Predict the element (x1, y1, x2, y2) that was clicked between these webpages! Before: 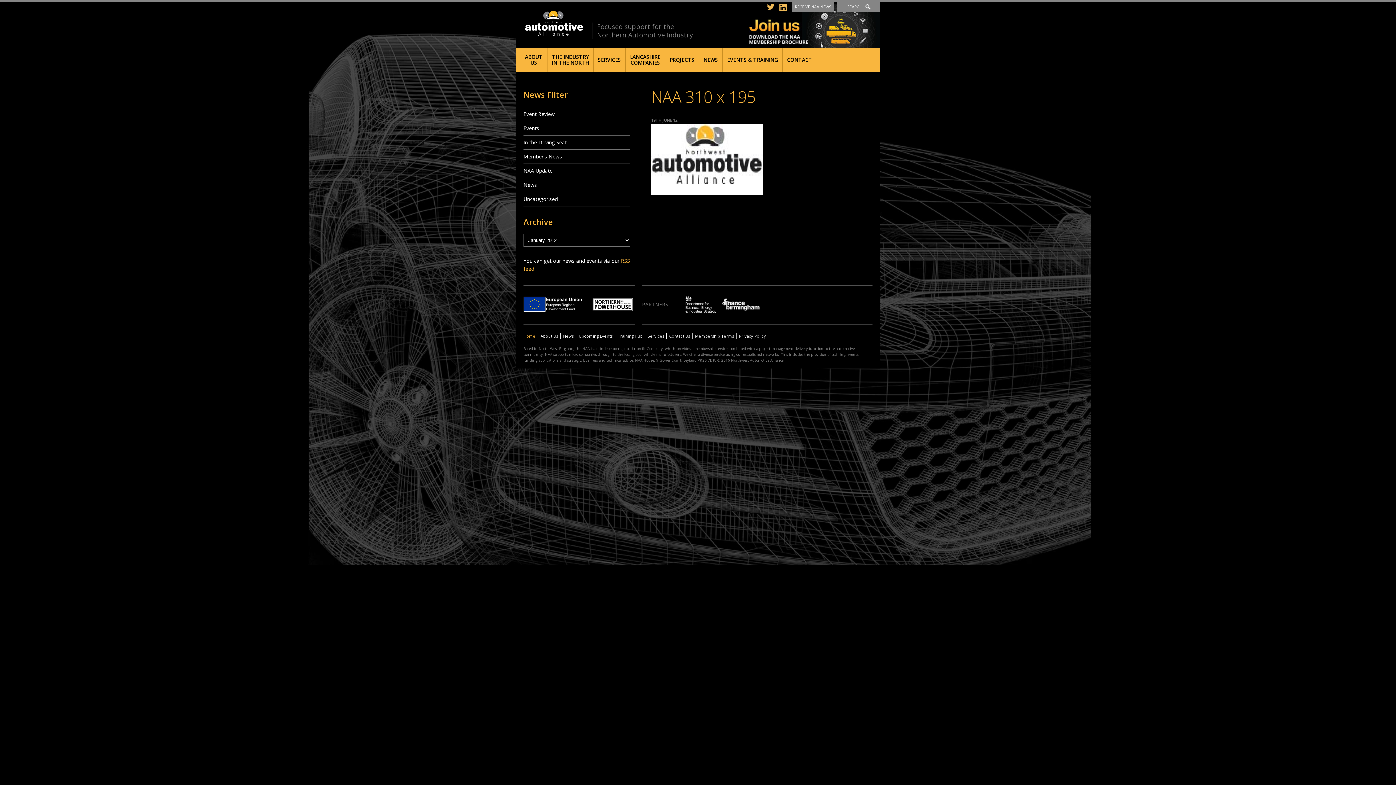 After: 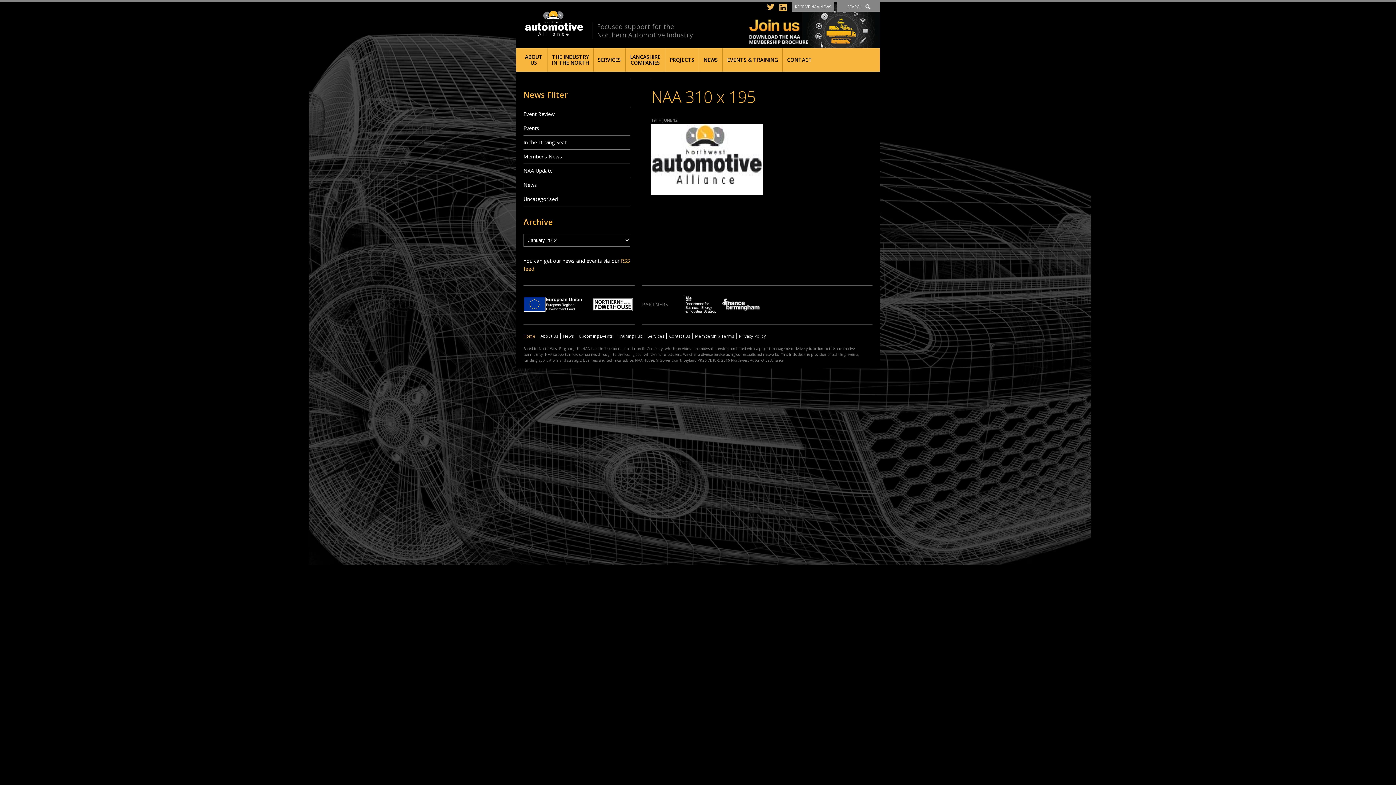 Action: bbox: (749, 2, 880, 50) label: Join us - Download the NAA membership brochure